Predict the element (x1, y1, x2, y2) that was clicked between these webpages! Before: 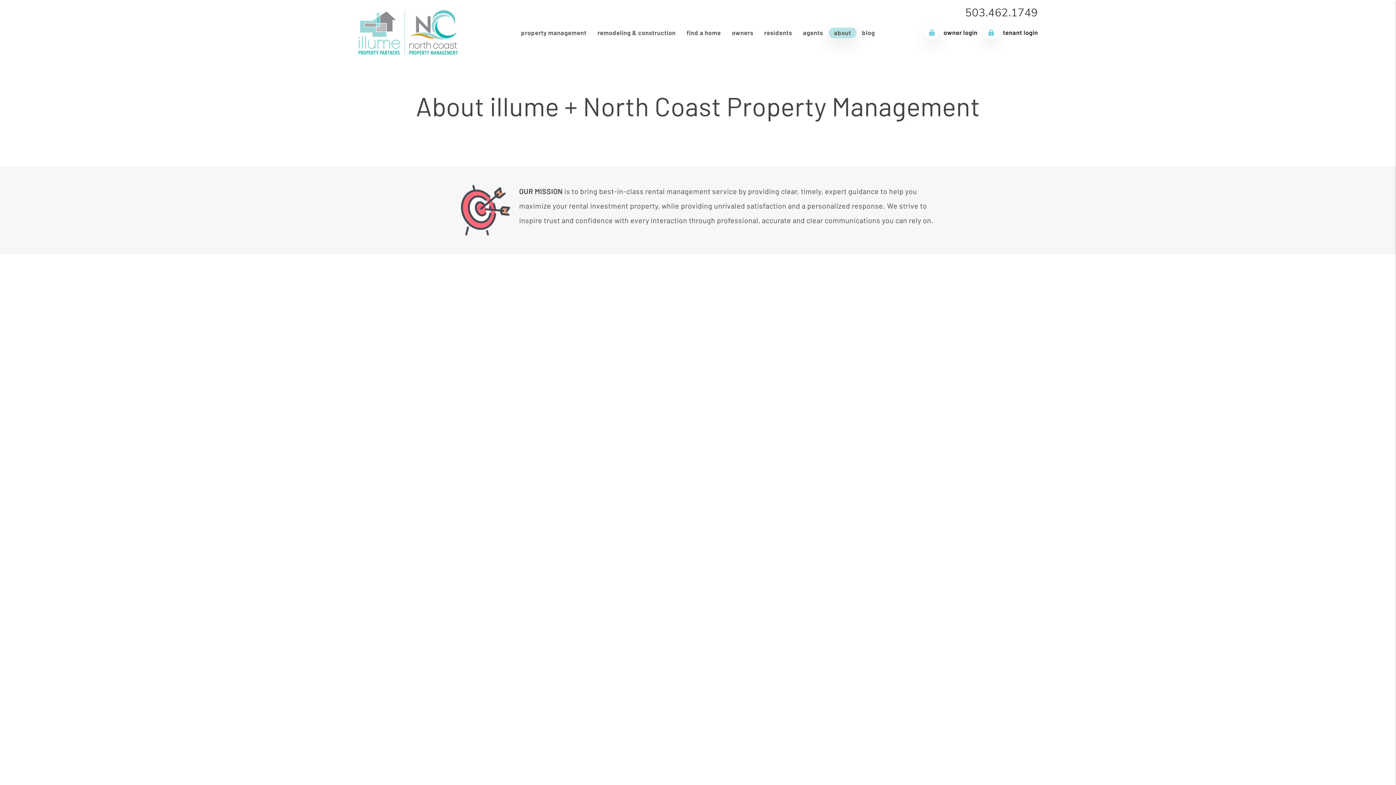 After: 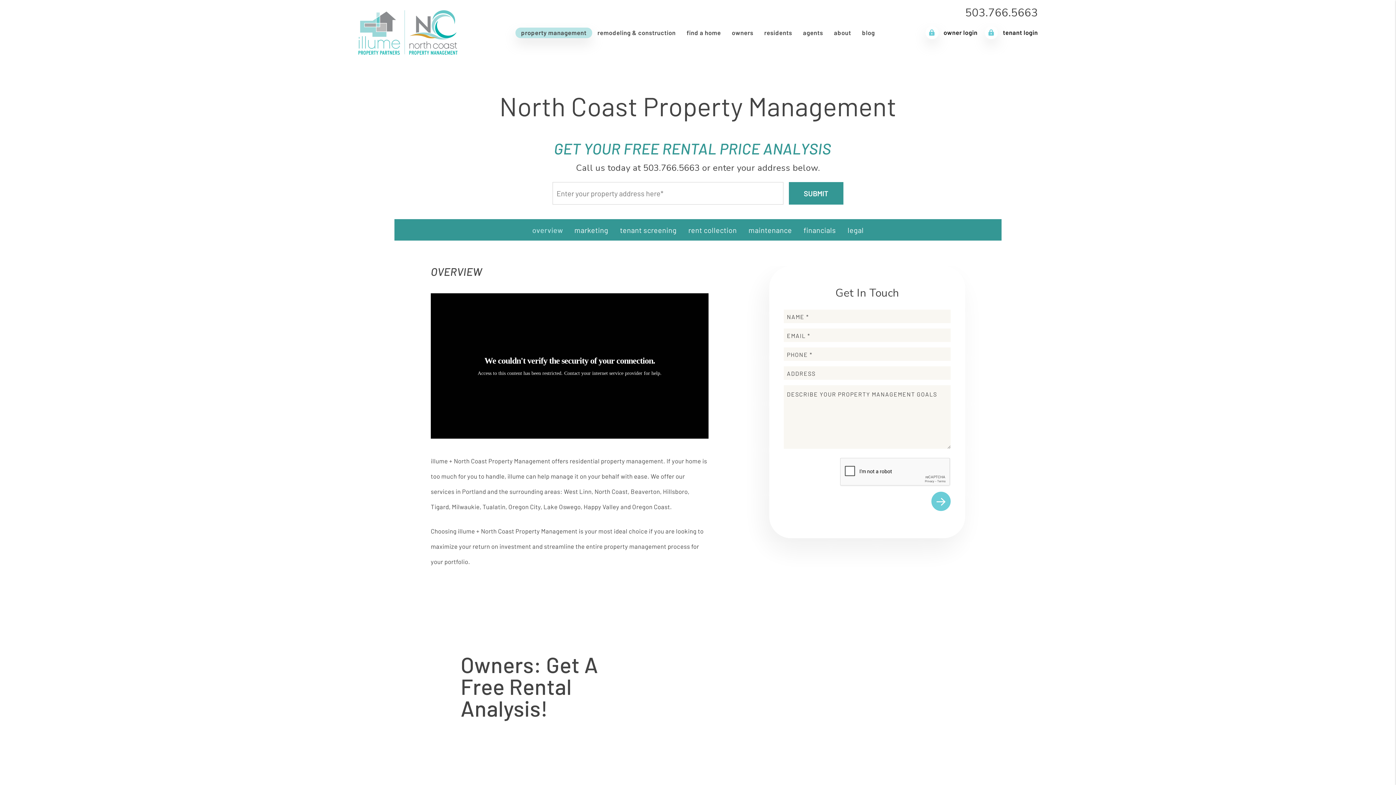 Action: label: Portland Property Management bbox: (521, 28, 586, 36)